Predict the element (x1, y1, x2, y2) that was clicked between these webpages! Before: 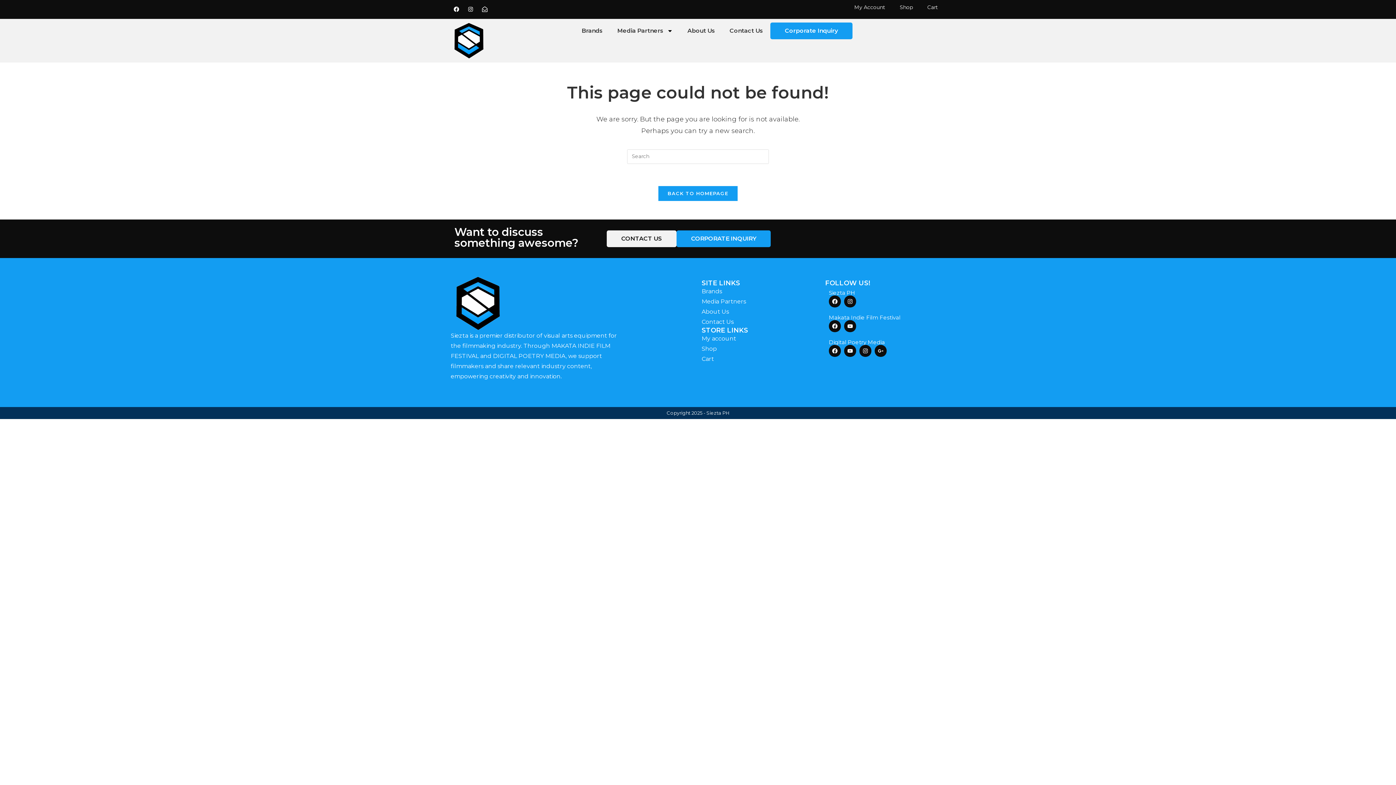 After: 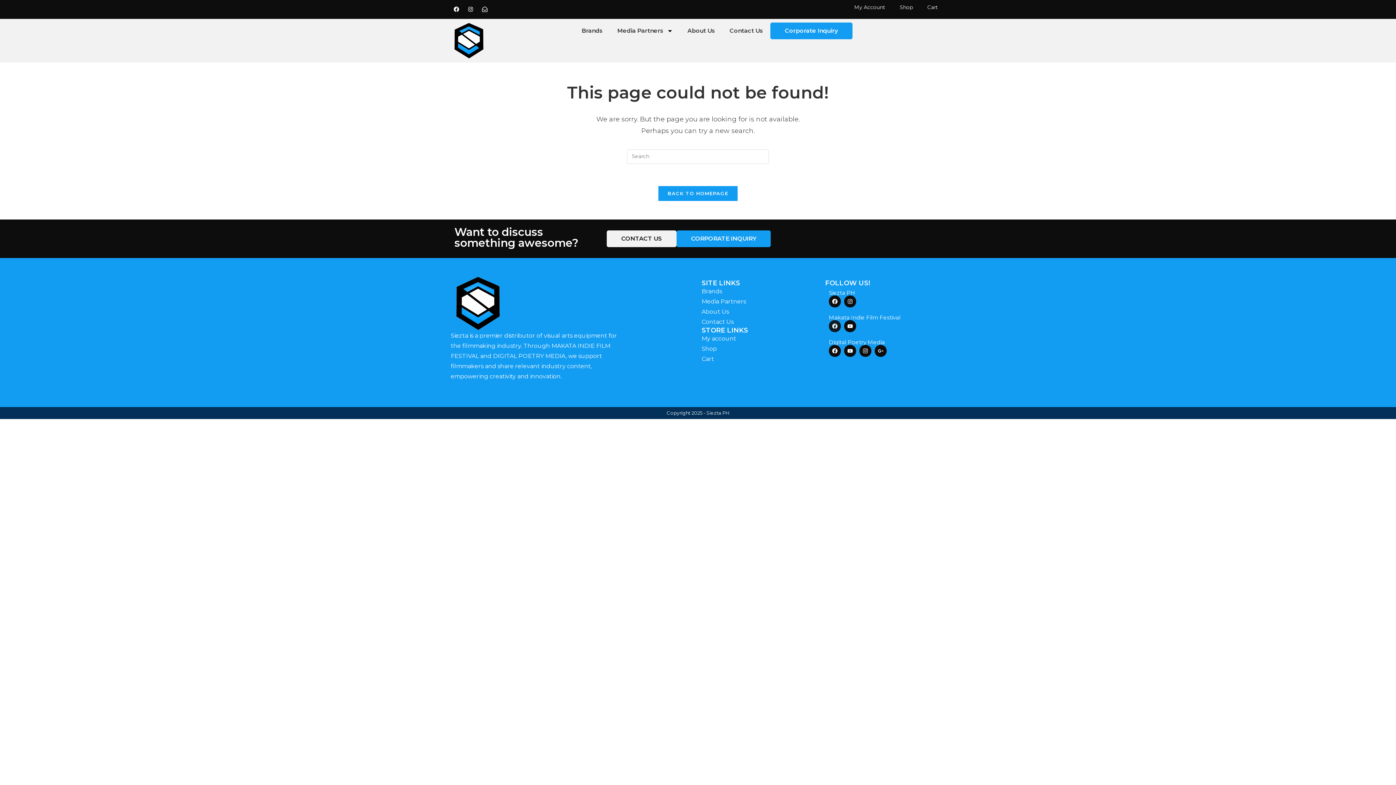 Action: bbox: (829, 320, 841, 332) label: Facebook